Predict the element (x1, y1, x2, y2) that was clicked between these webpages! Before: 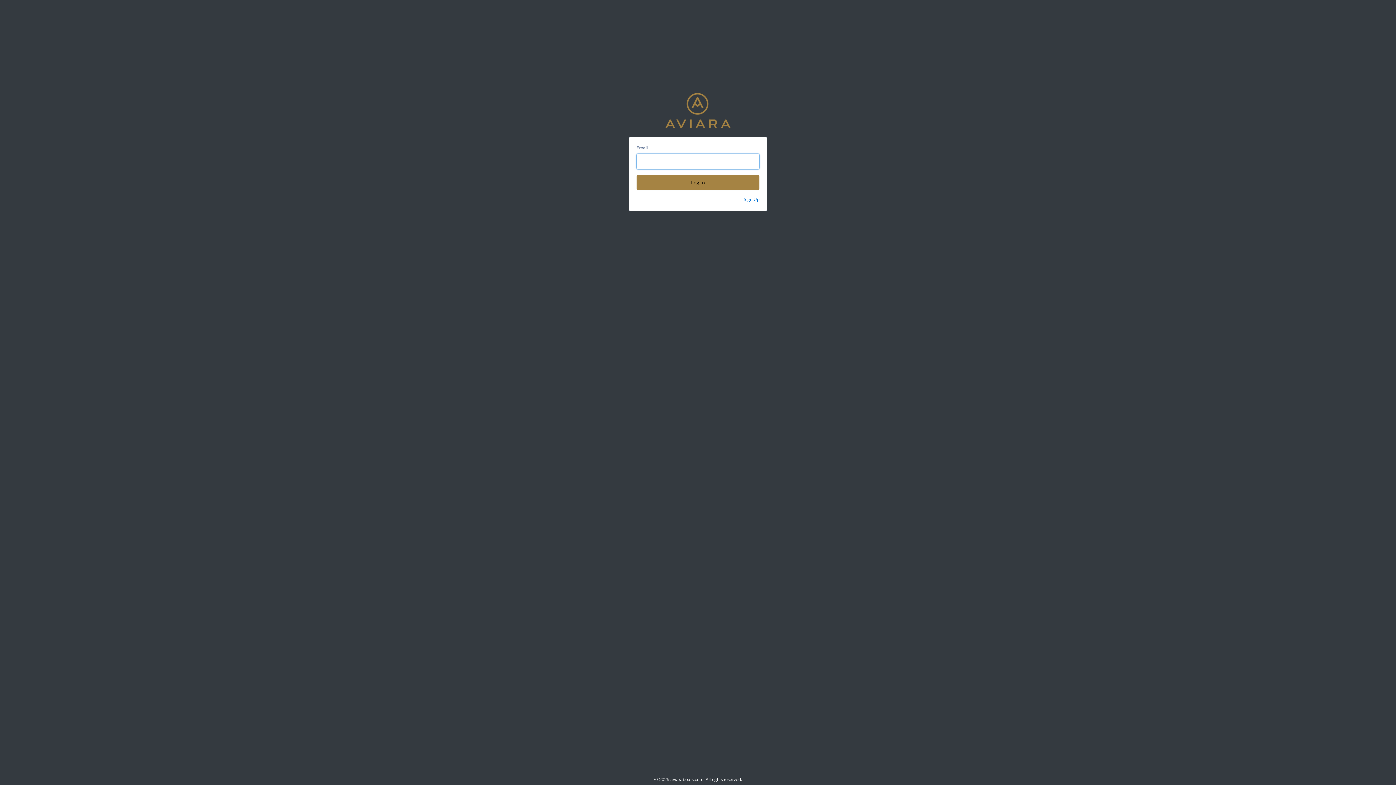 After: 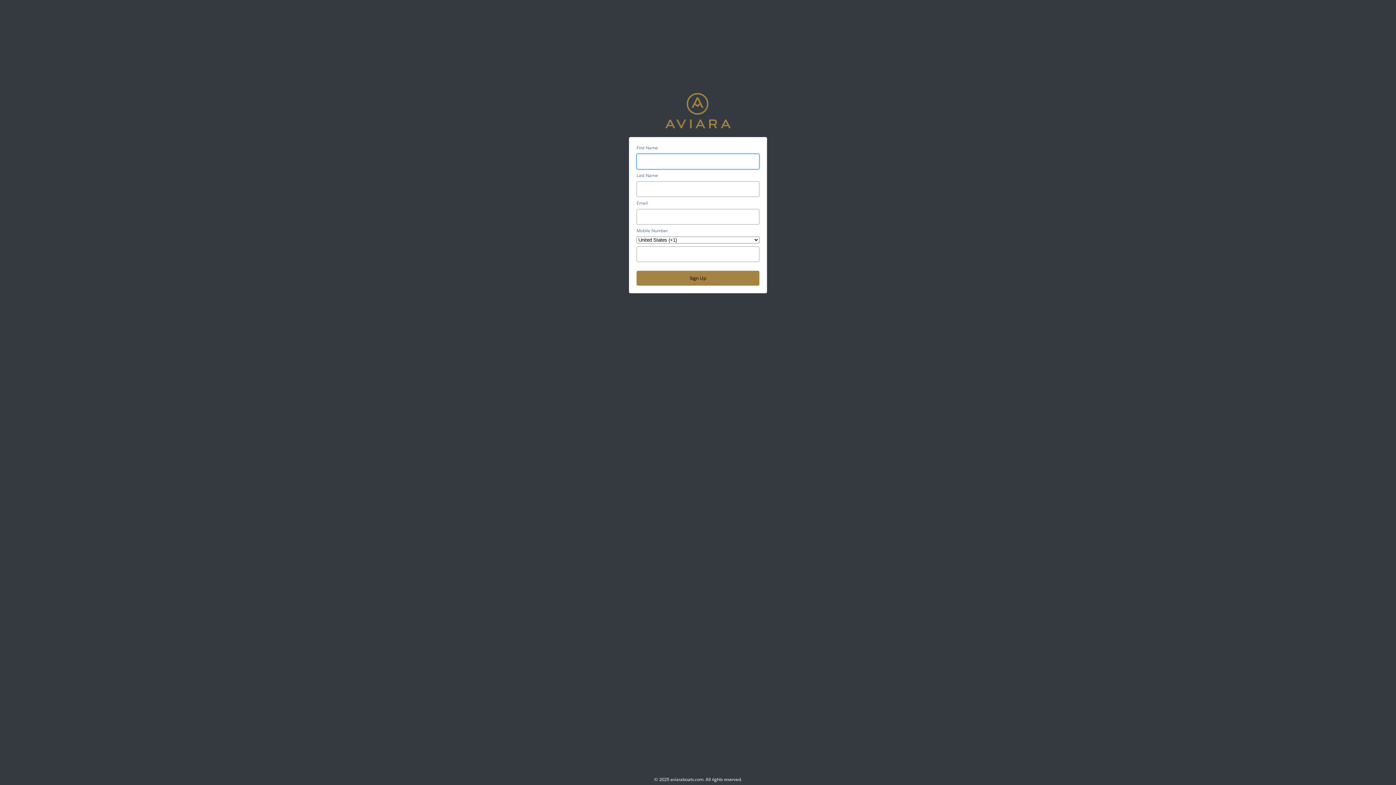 Action: label: Sign Up bbox: (744, 196, 759, 202)